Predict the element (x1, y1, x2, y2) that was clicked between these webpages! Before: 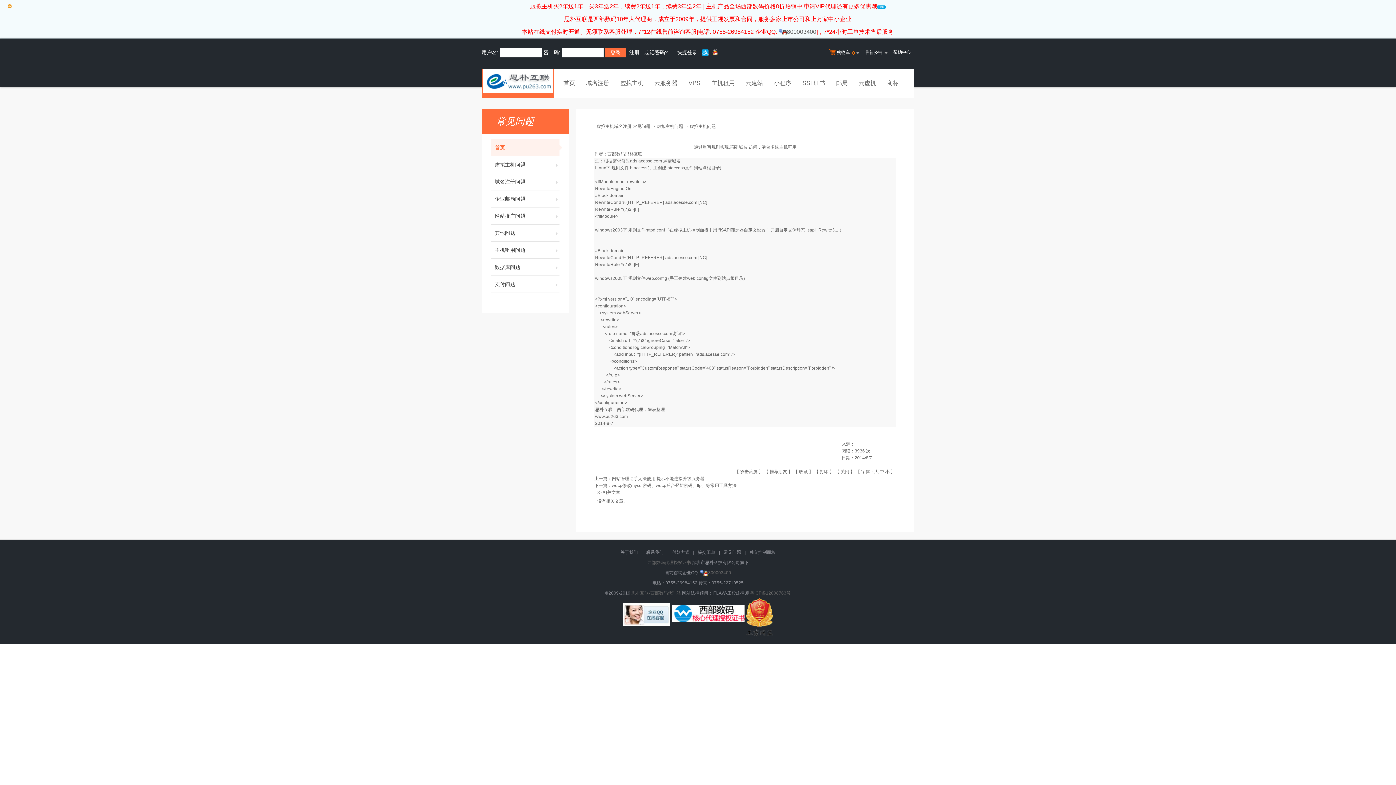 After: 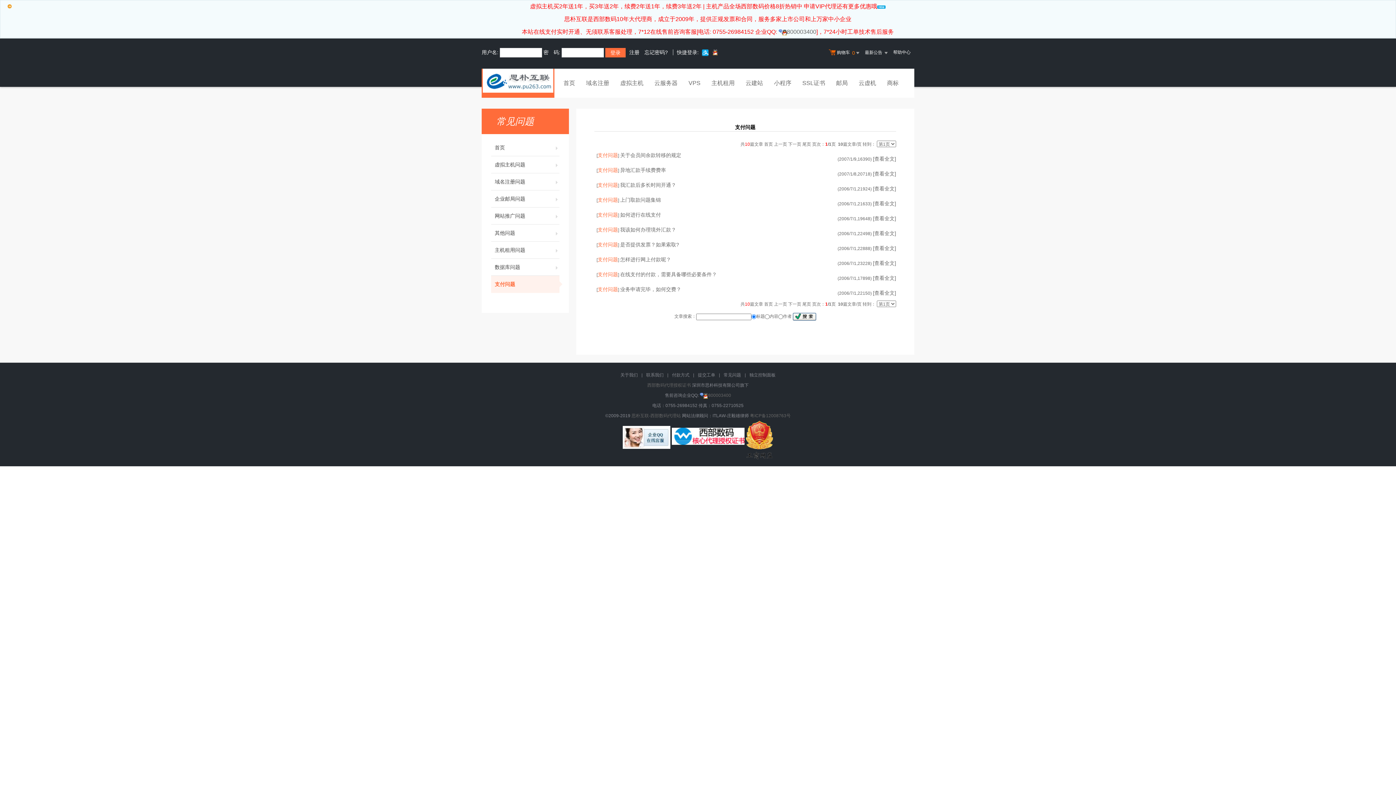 Action: bbox: (491, 276, 559, 293) label: 支付问题